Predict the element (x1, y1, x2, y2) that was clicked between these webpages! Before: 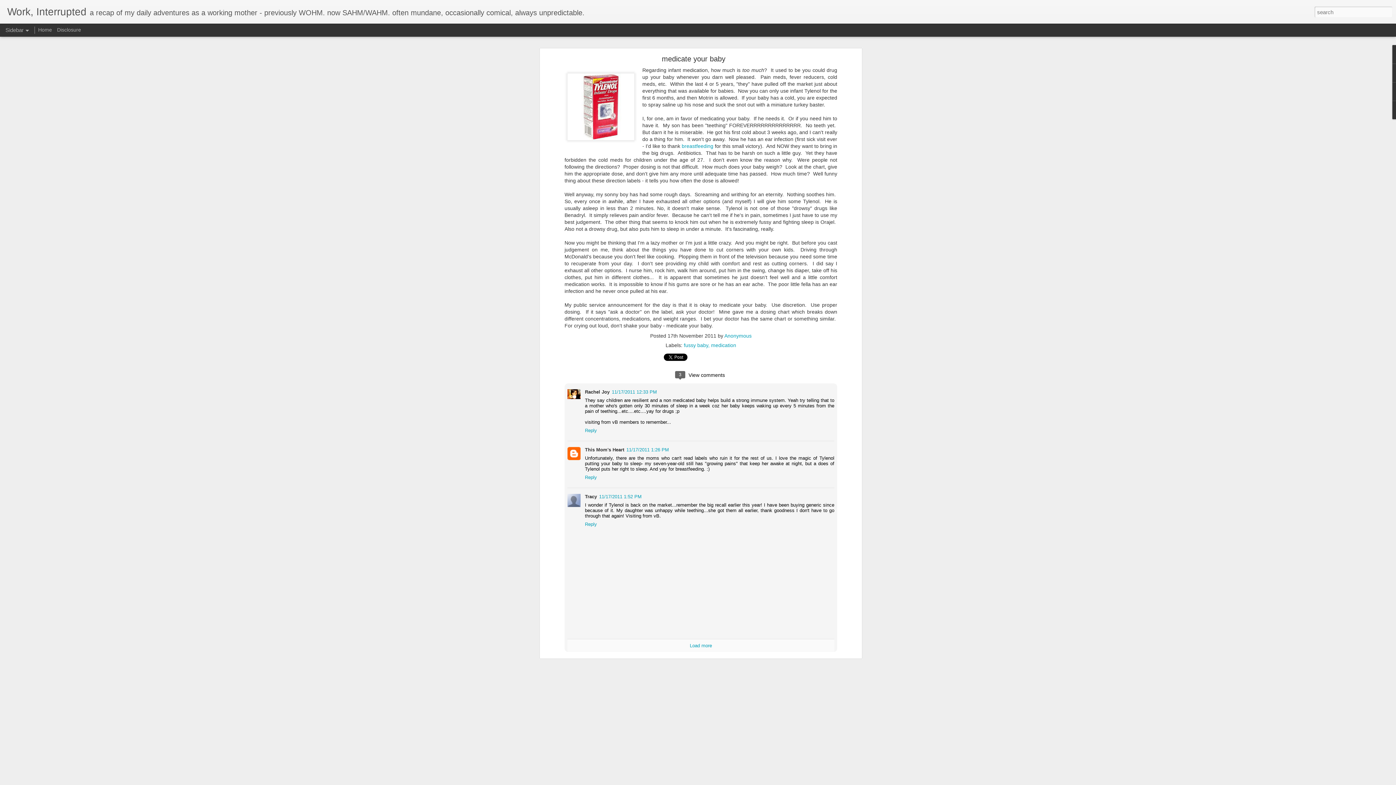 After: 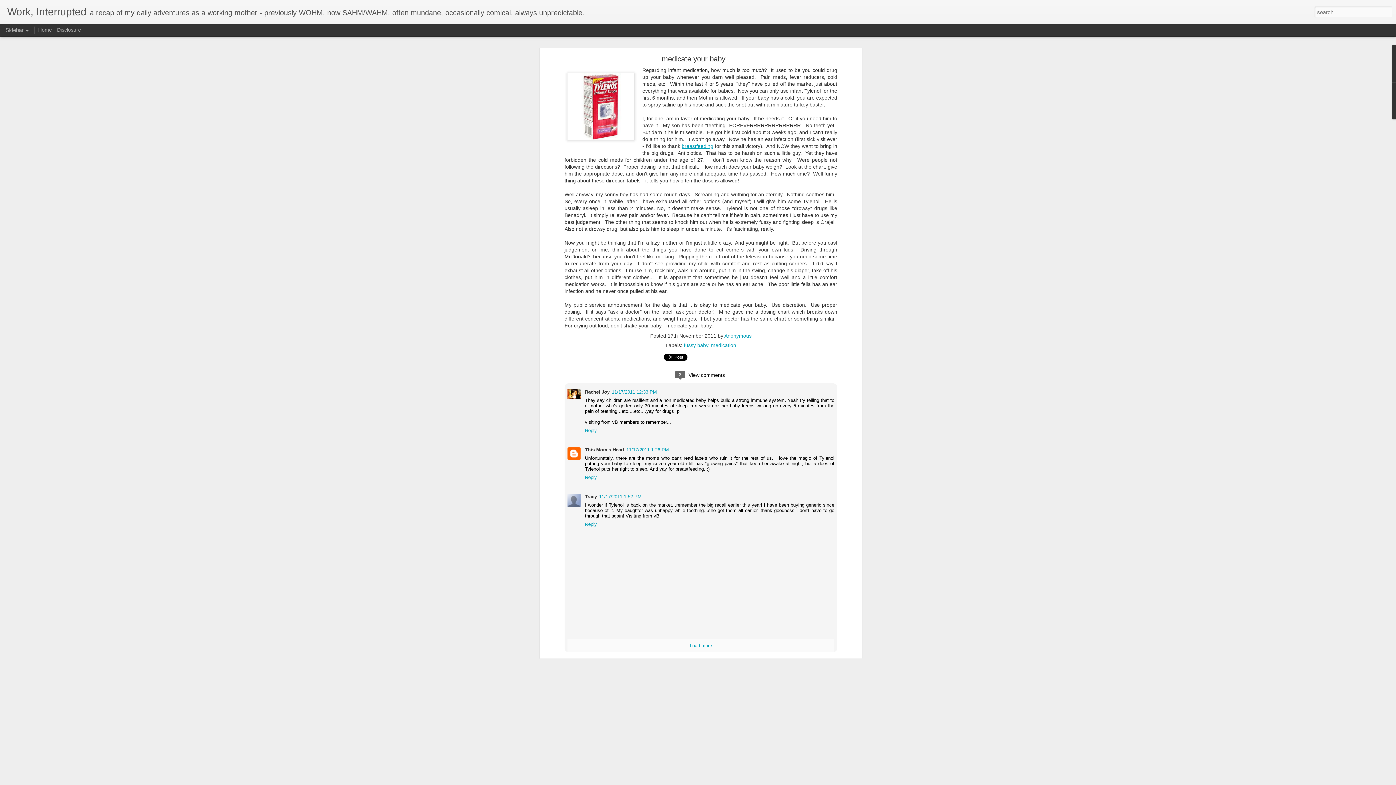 Action: bbox: (681, 143, 713, 149) label: breastfeeding